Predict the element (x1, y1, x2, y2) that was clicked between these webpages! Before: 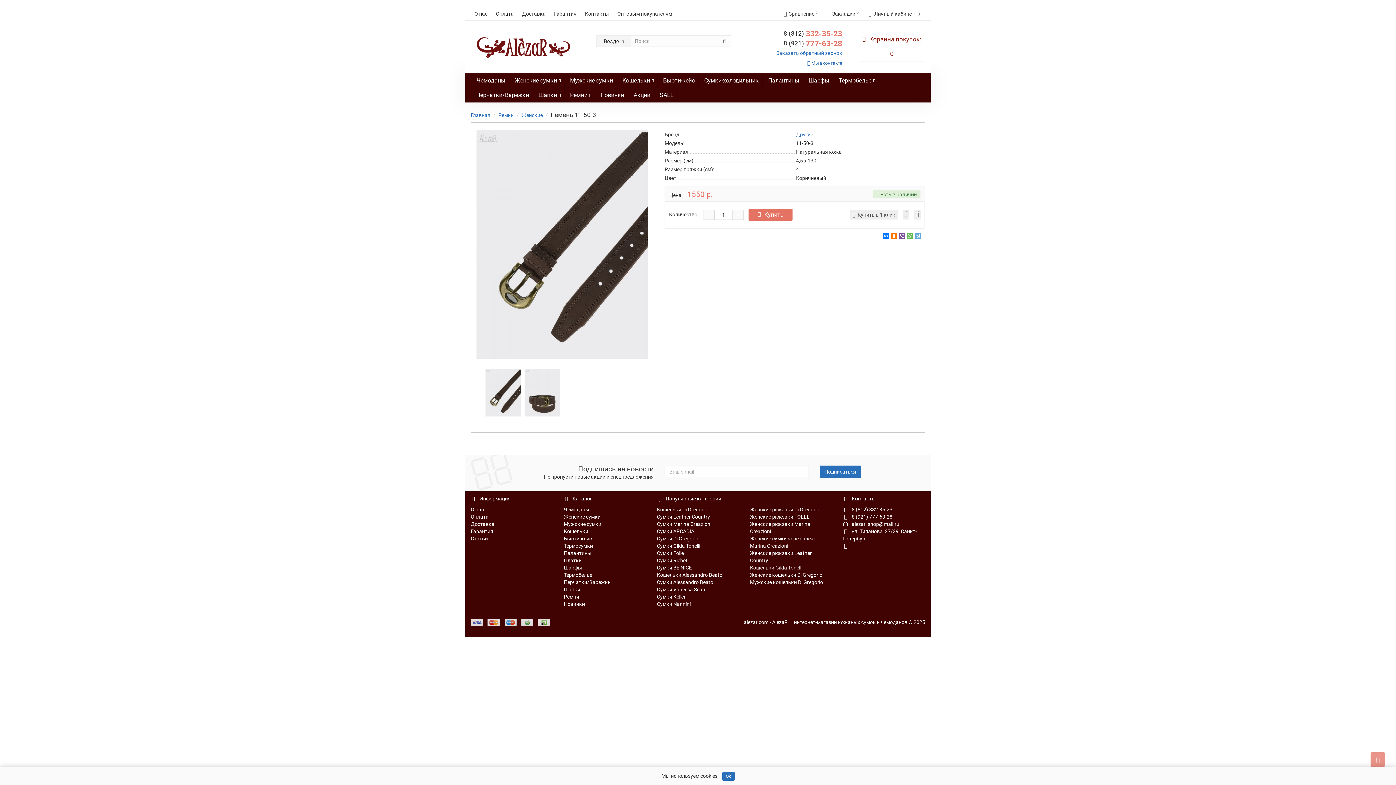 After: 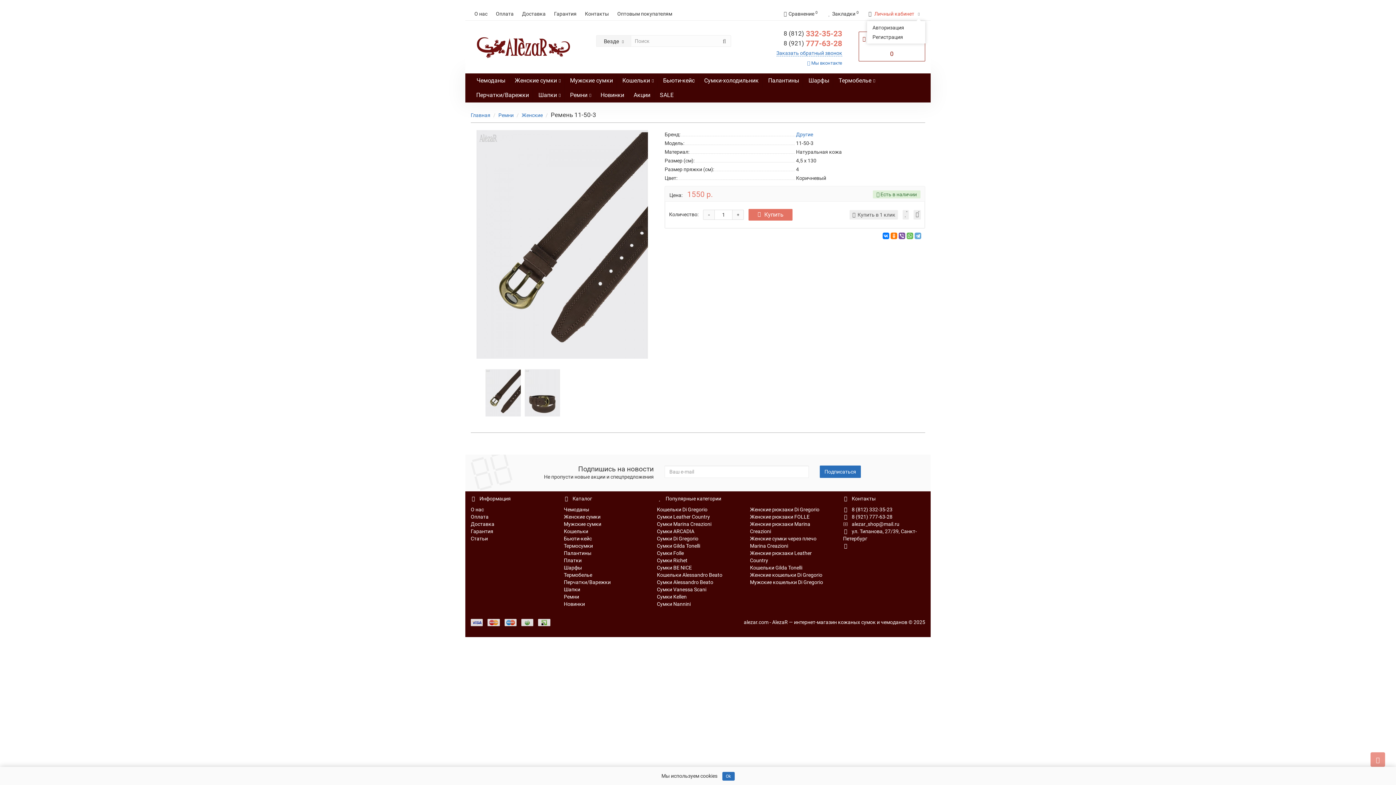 Action: bbox: (862, 7, 925, 20) label:  Личный кабинет